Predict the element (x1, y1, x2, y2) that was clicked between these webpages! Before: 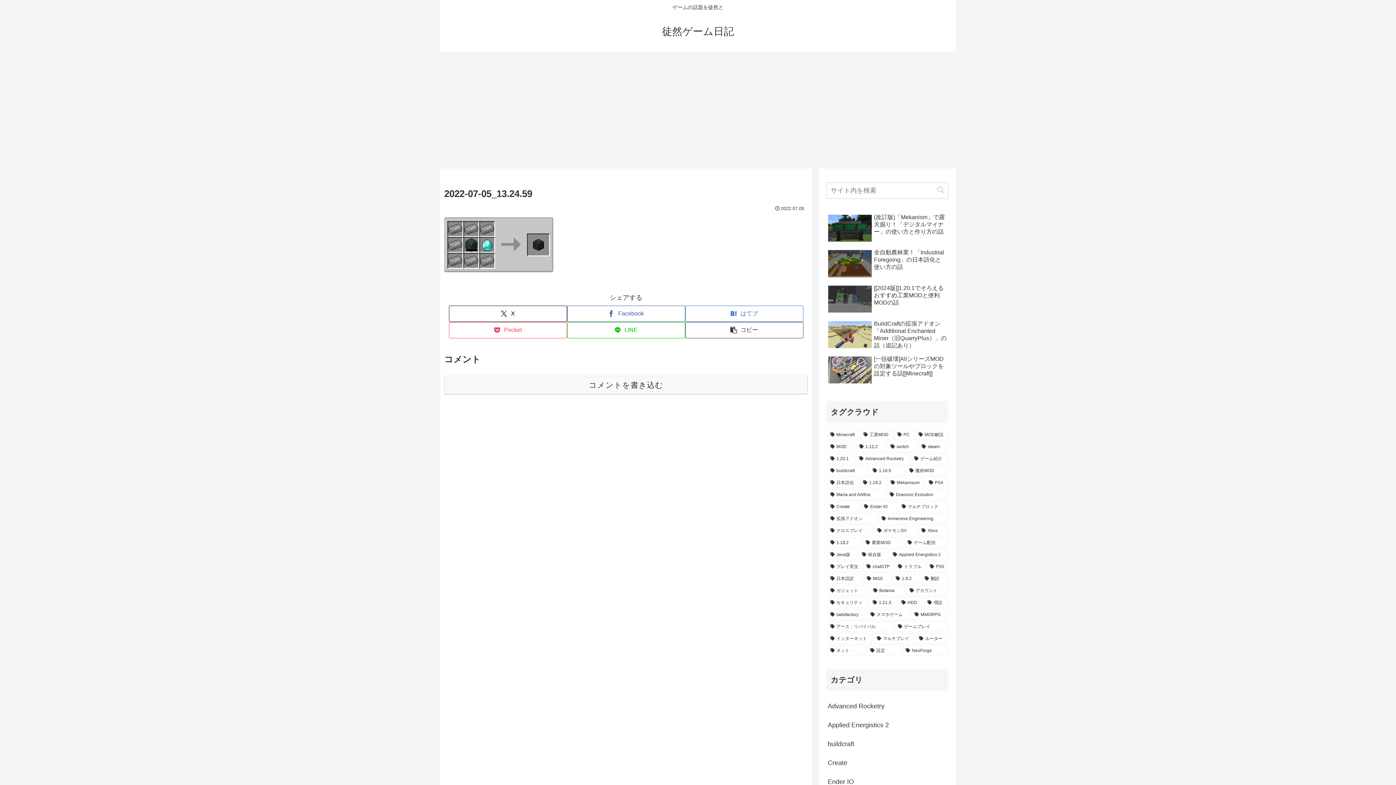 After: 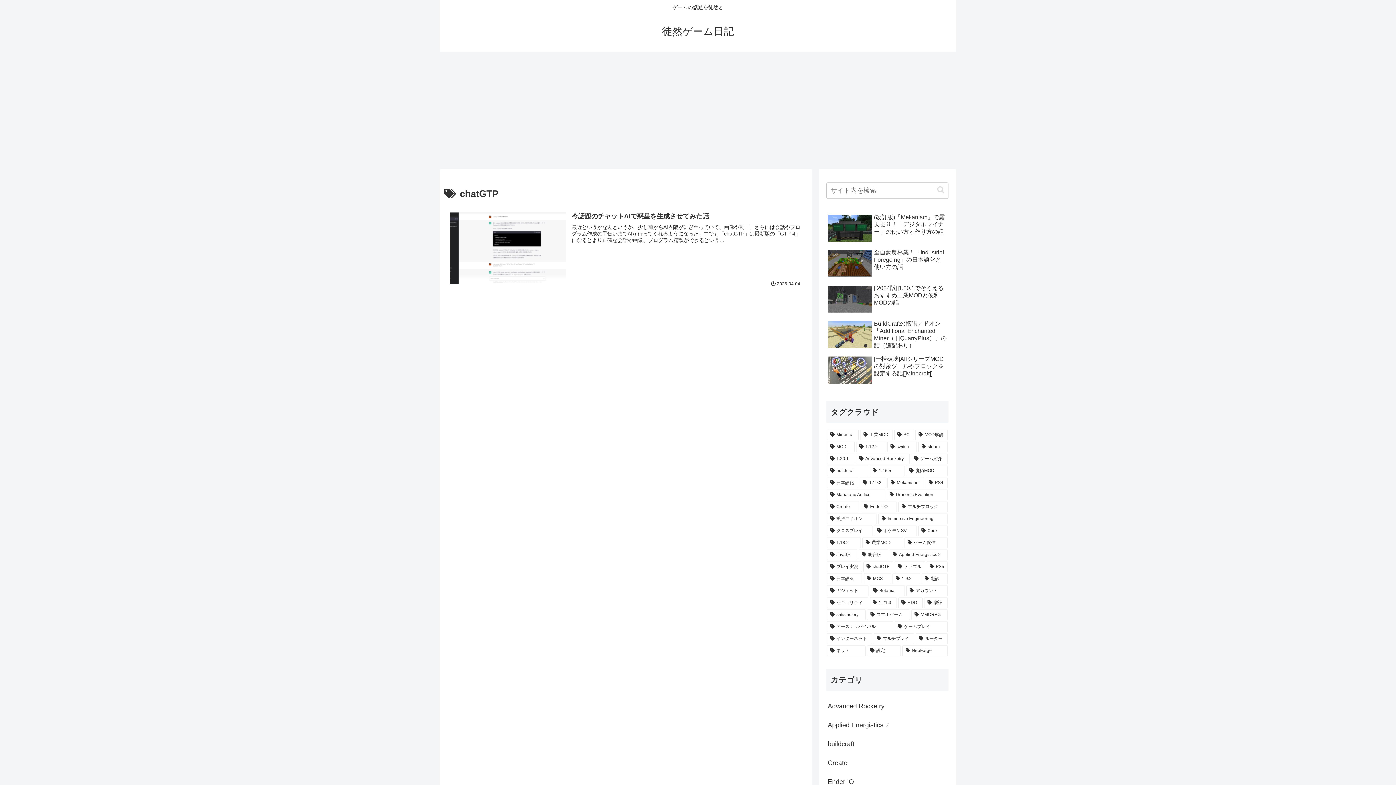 Action: label: chatGTP (1個の項目) bbox: (863, 561, 893, 572)